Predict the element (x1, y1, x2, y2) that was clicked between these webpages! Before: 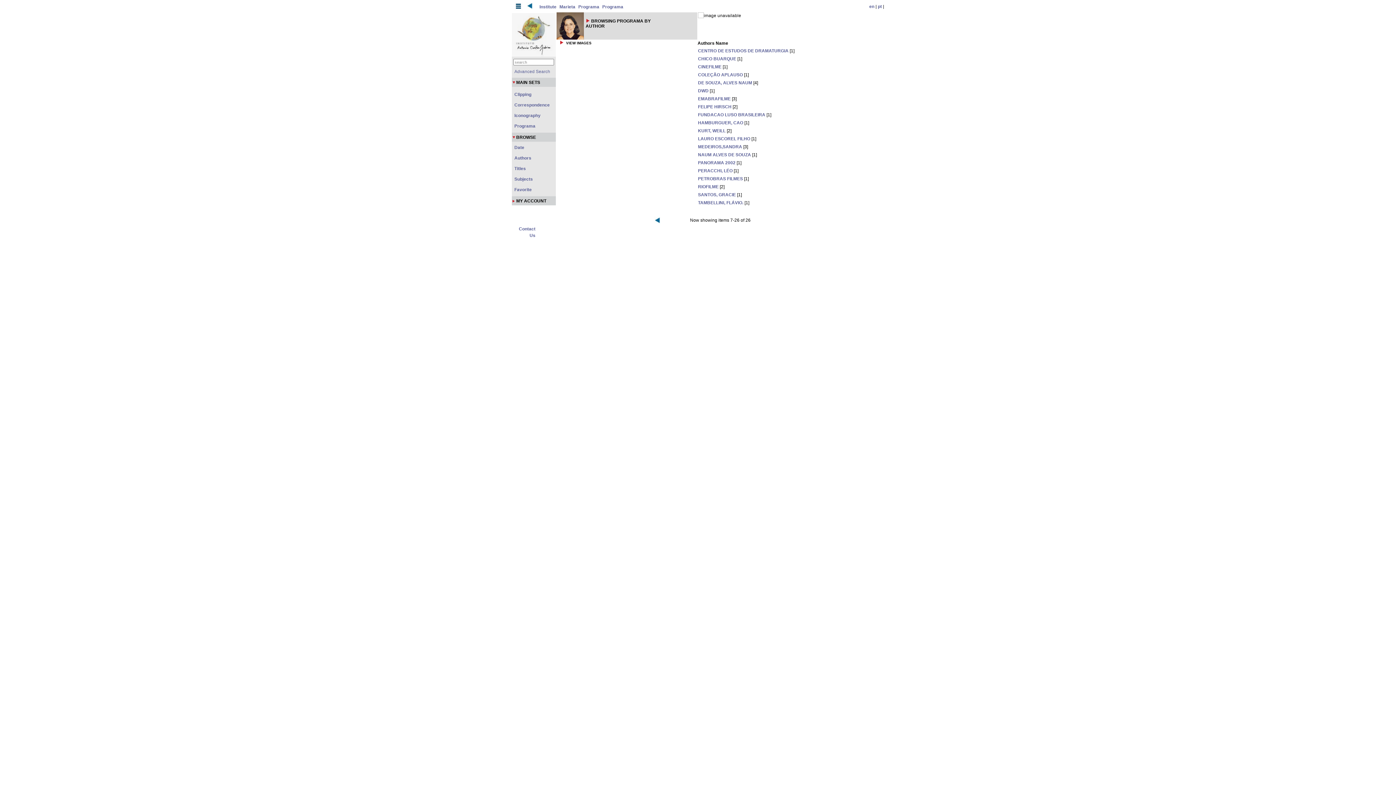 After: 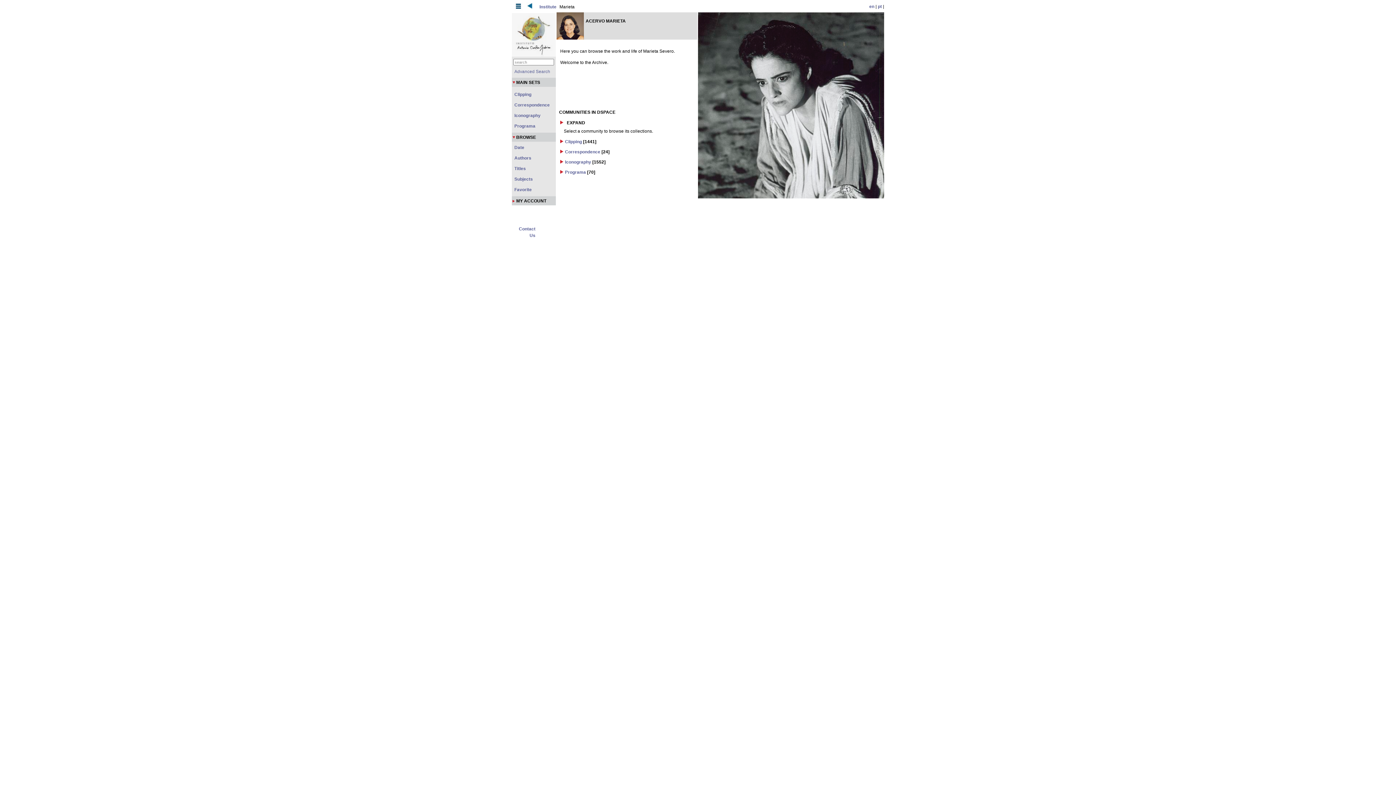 Action: bbox: (559, 4, 575, 9) label: Marieta